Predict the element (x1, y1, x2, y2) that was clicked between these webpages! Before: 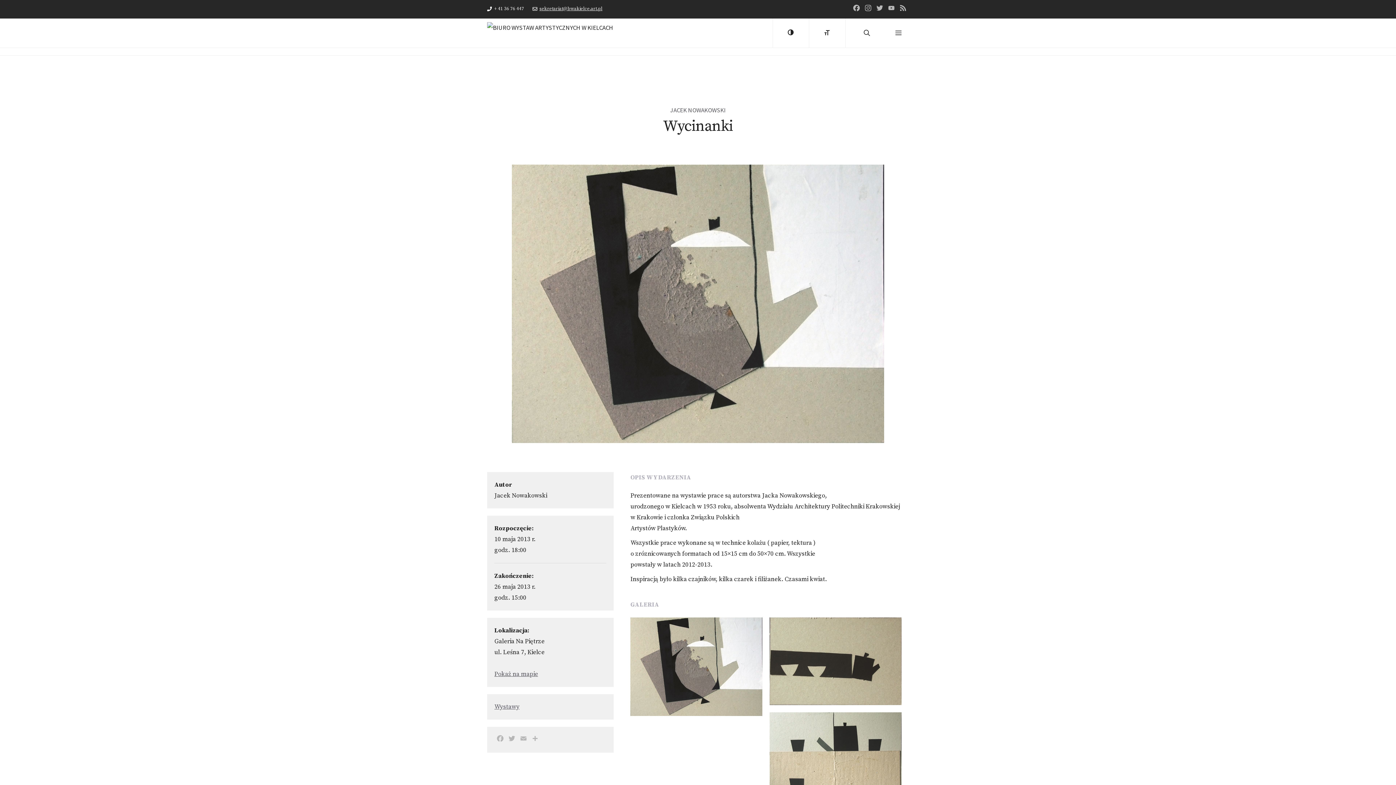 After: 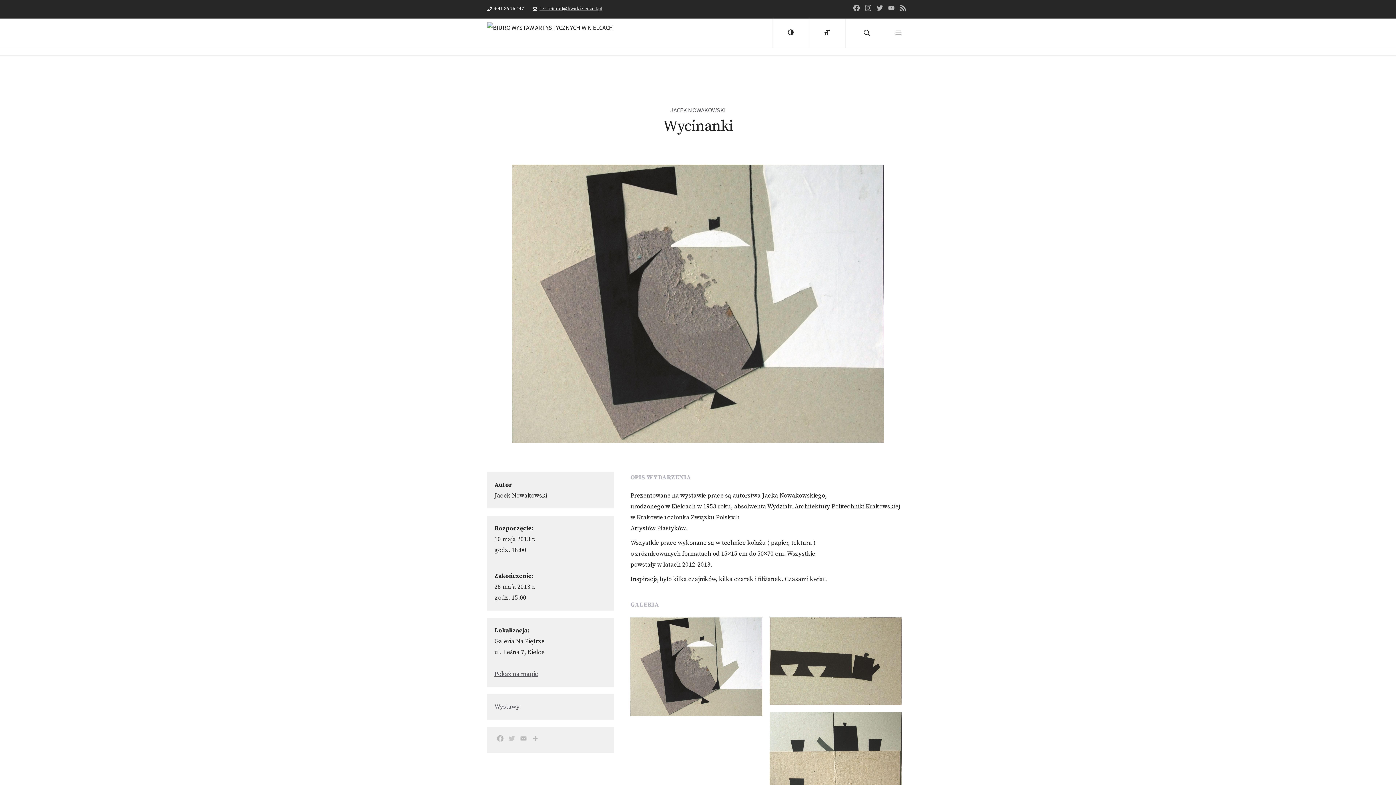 Action: bbox: (506, 734, 517, 745) label: Twitter